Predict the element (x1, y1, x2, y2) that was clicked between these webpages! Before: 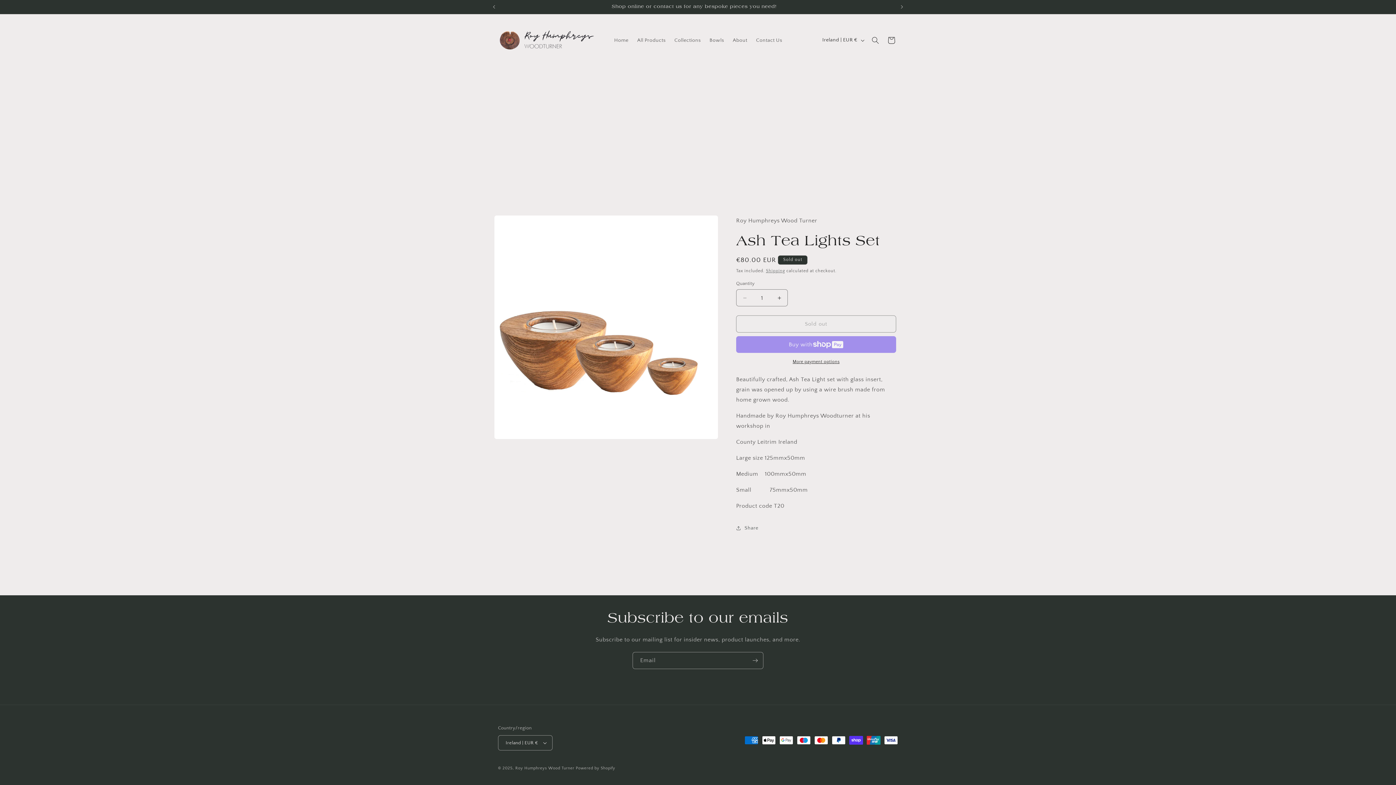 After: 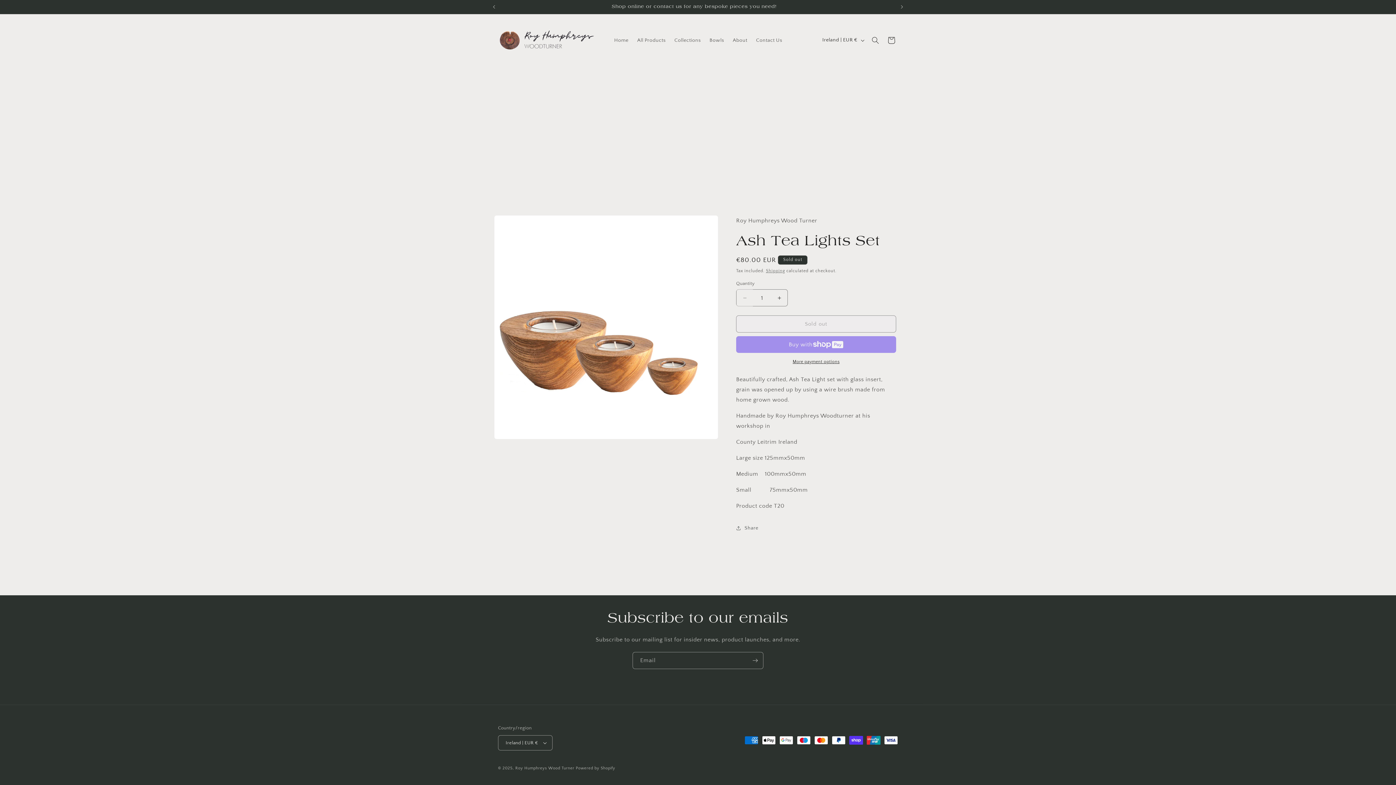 Action: bbox: (736, 289, 753, 306) label: Decrease quantity for Ash Tea Lights Set